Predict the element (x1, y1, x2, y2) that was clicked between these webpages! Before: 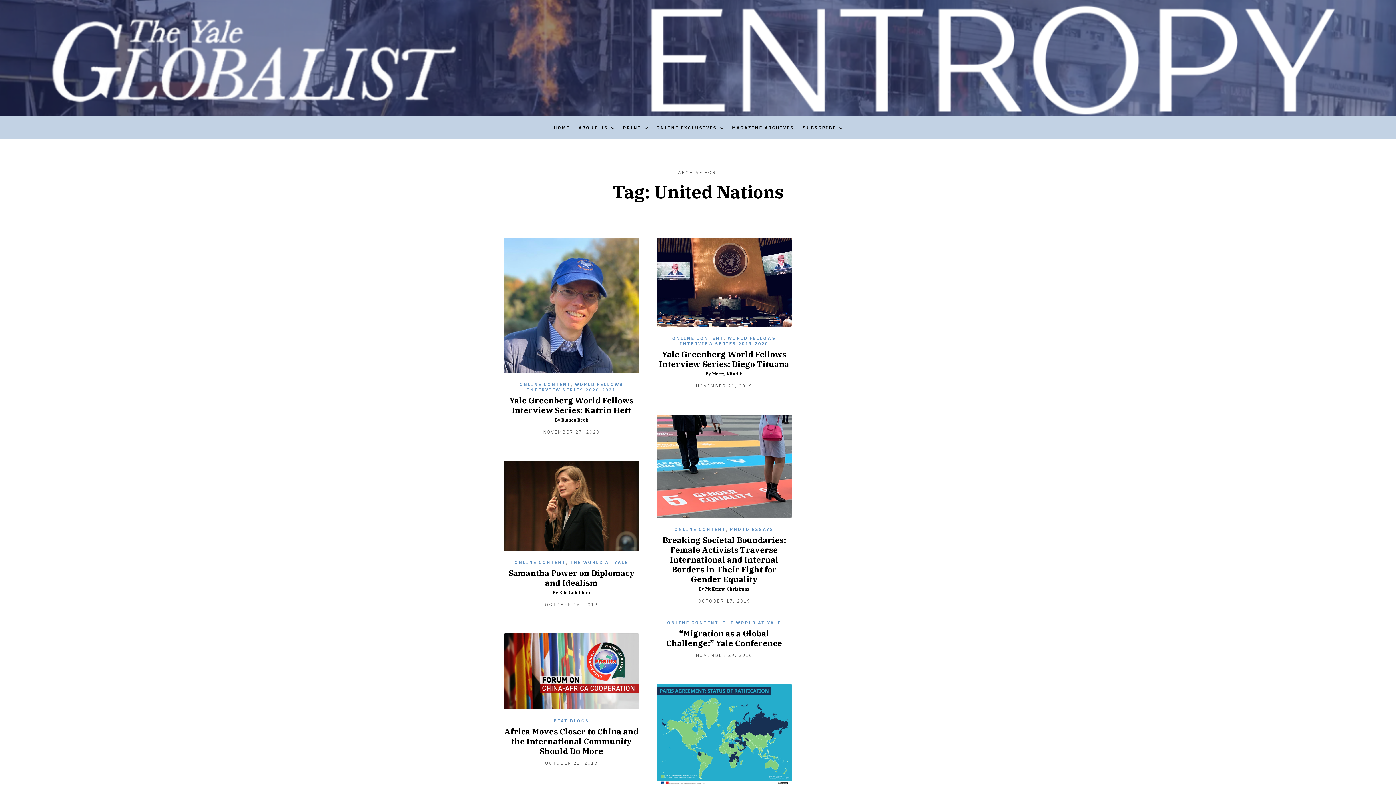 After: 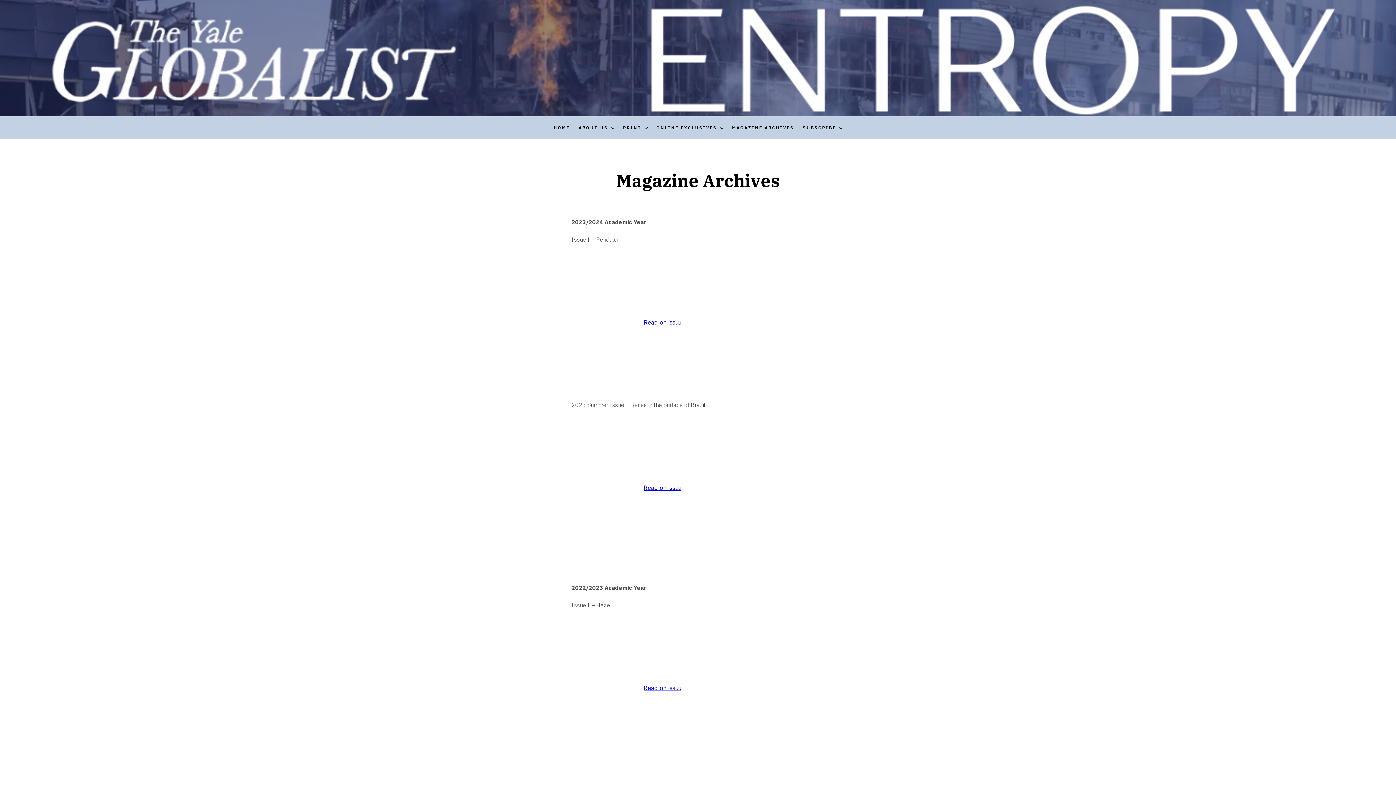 Action: bbox: (730, 116, 796, 139) label: MAGAZINE ARCHIVES